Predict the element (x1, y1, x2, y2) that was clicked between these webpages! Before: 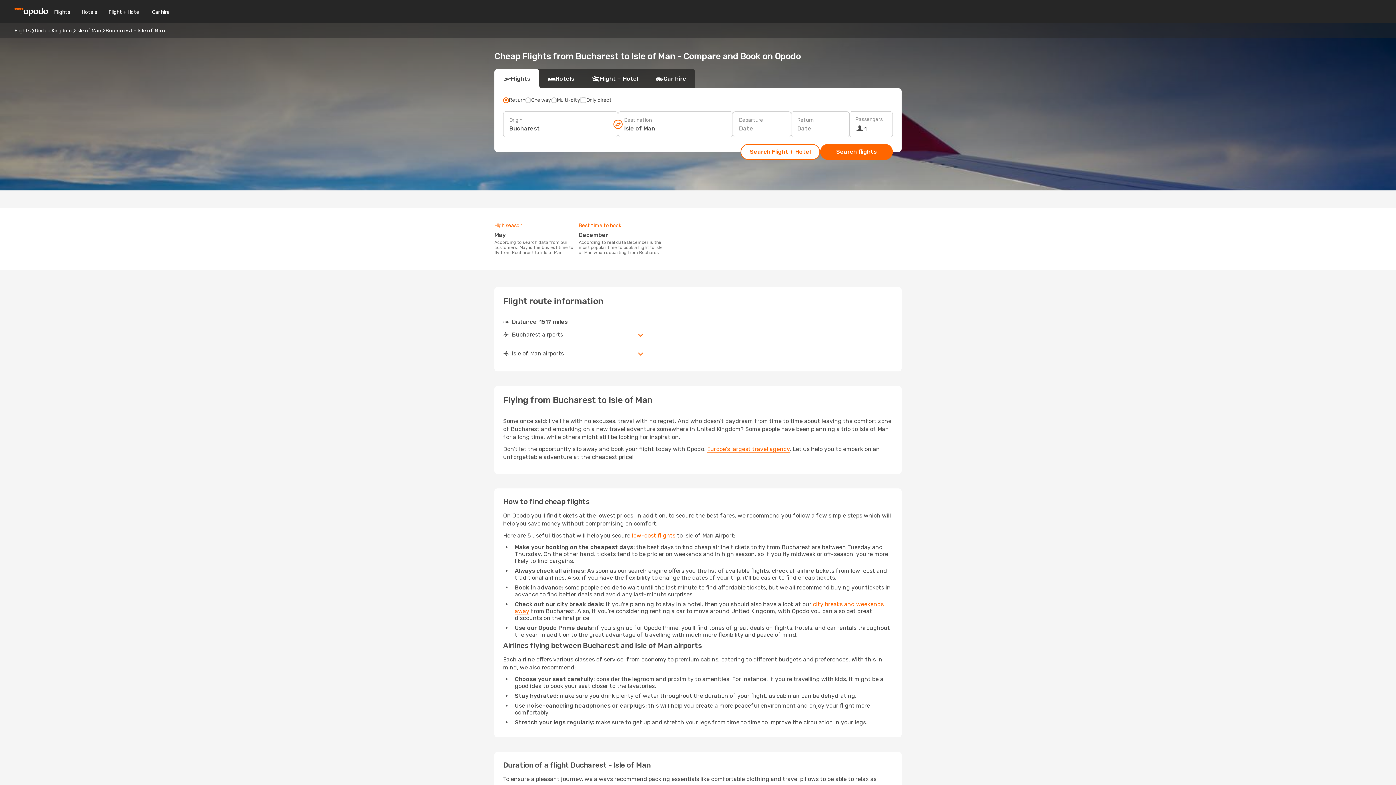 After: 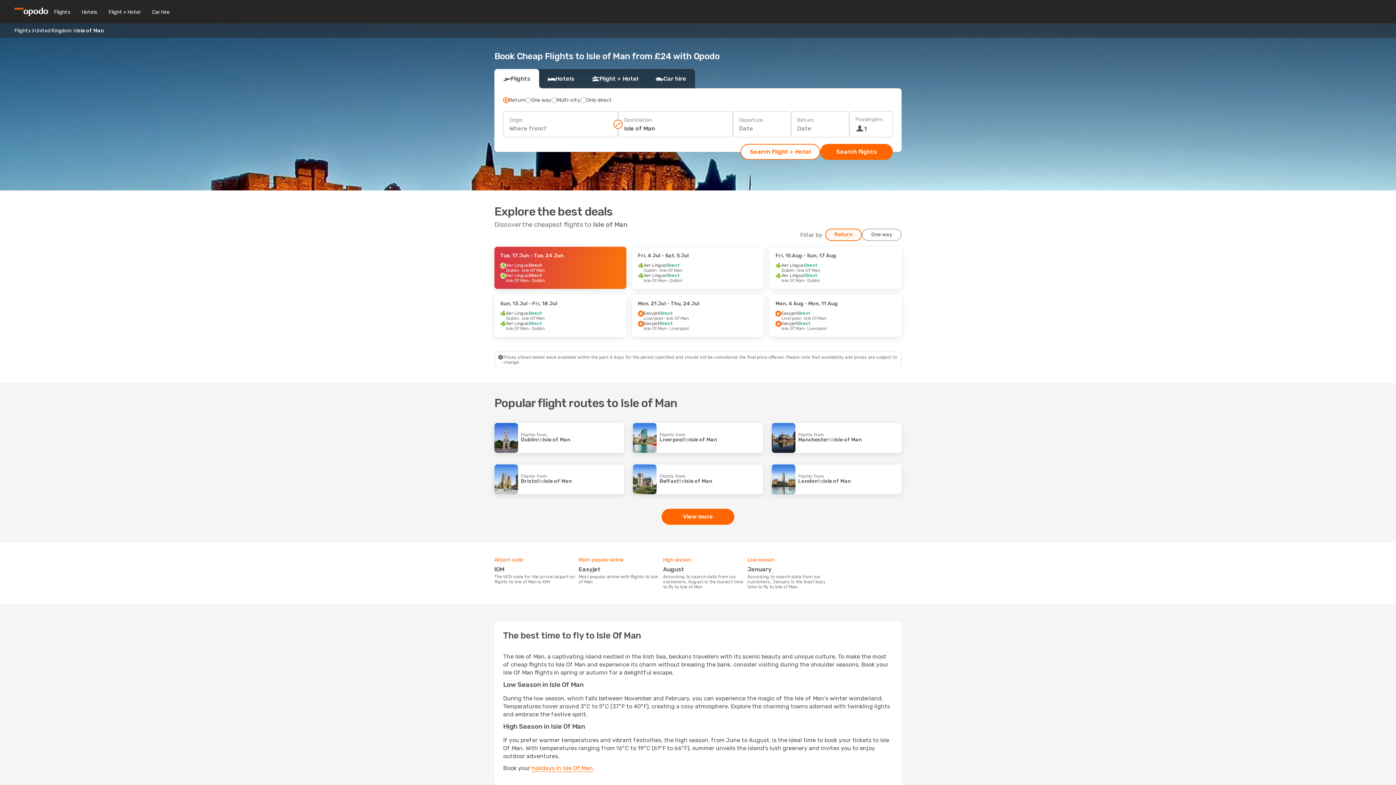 Action: bbox: (76, 27, 101, 33) label: Isle of Man